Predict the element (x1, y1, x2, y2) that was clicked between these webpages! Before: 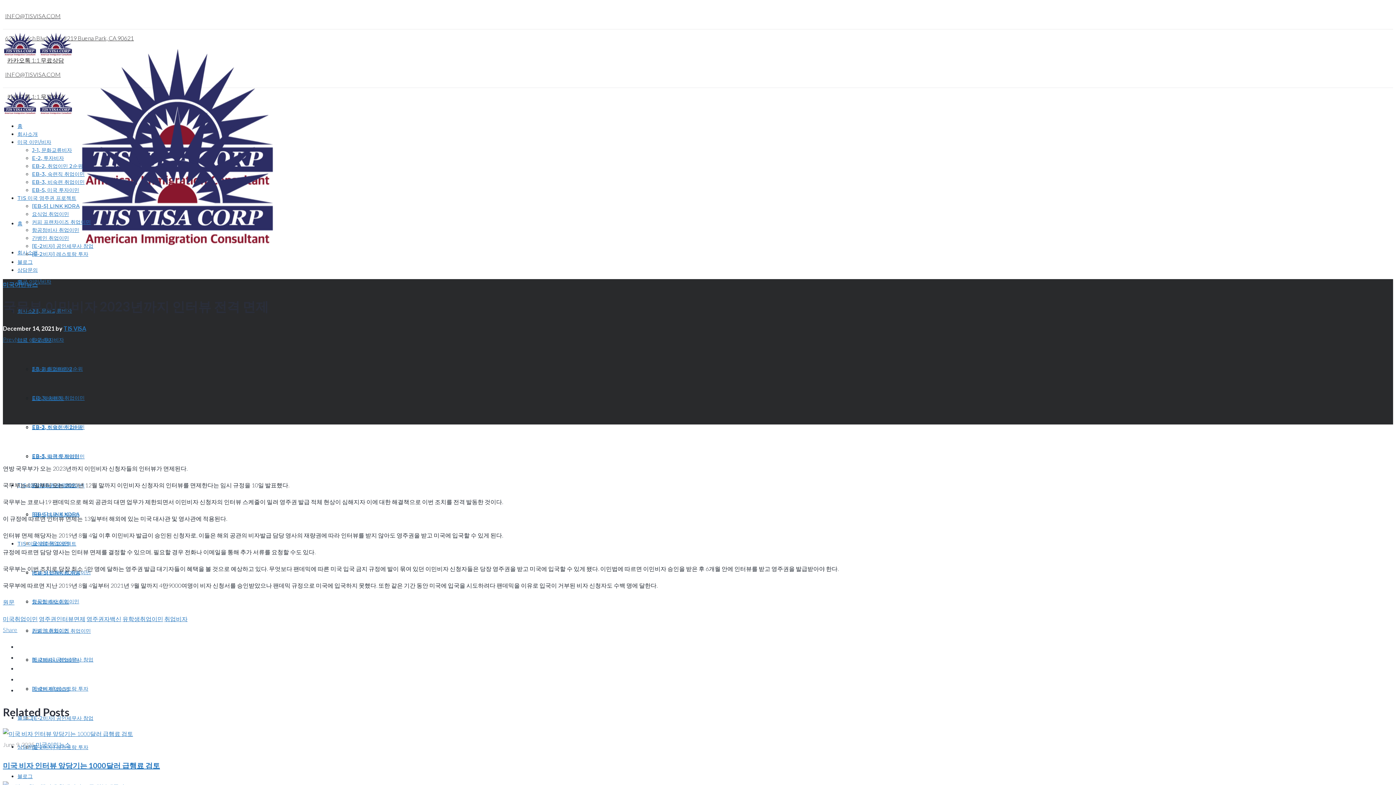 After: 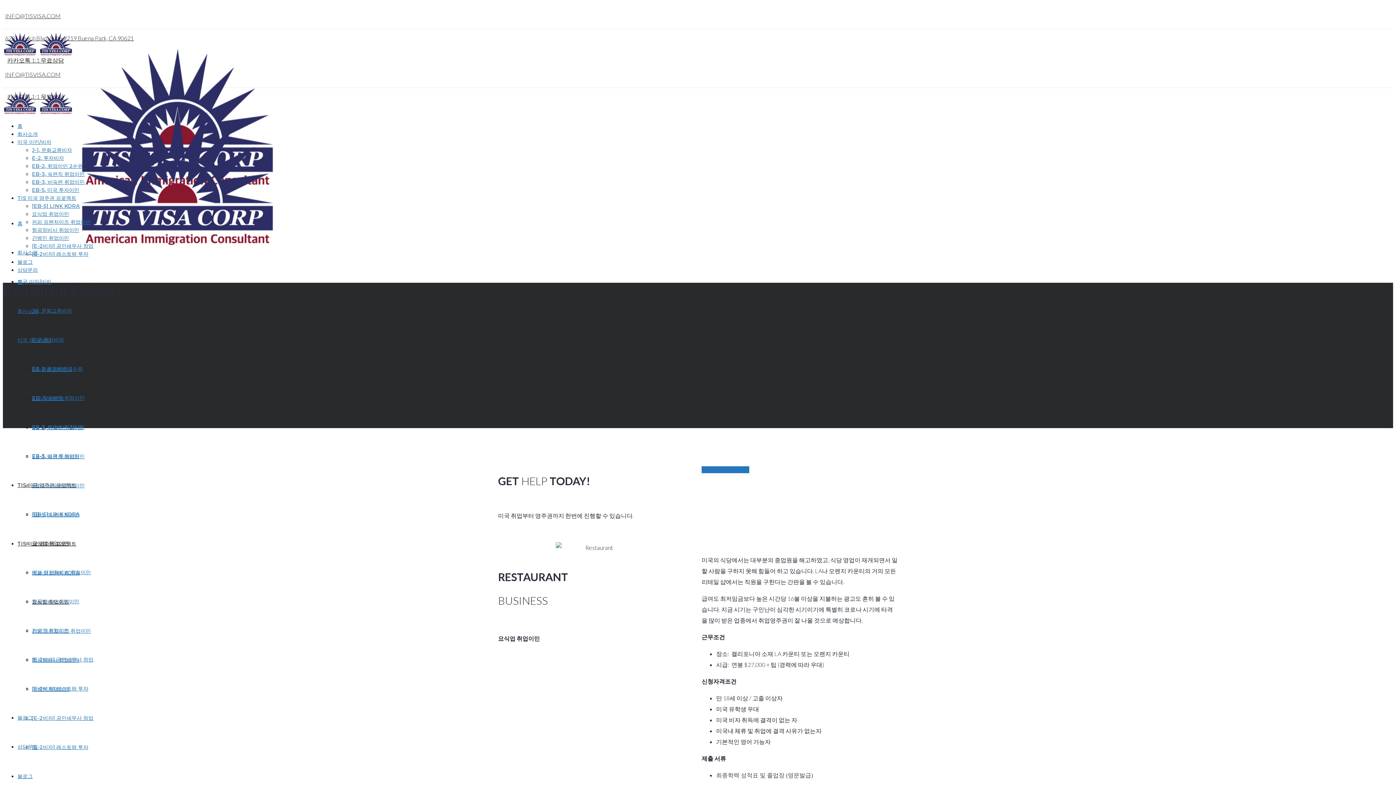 Action: label: 요식업 취업이민 bbox: (32, 210, 69, 217)